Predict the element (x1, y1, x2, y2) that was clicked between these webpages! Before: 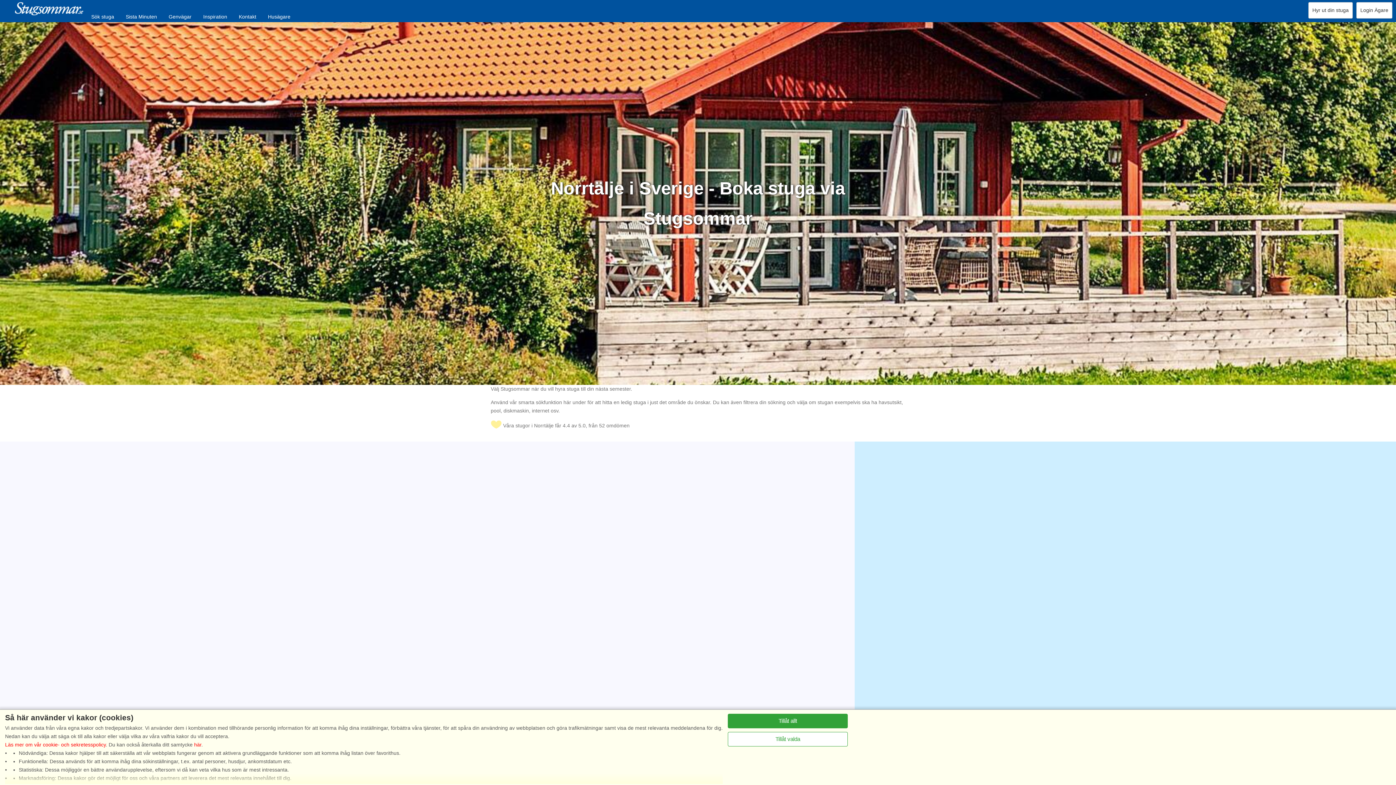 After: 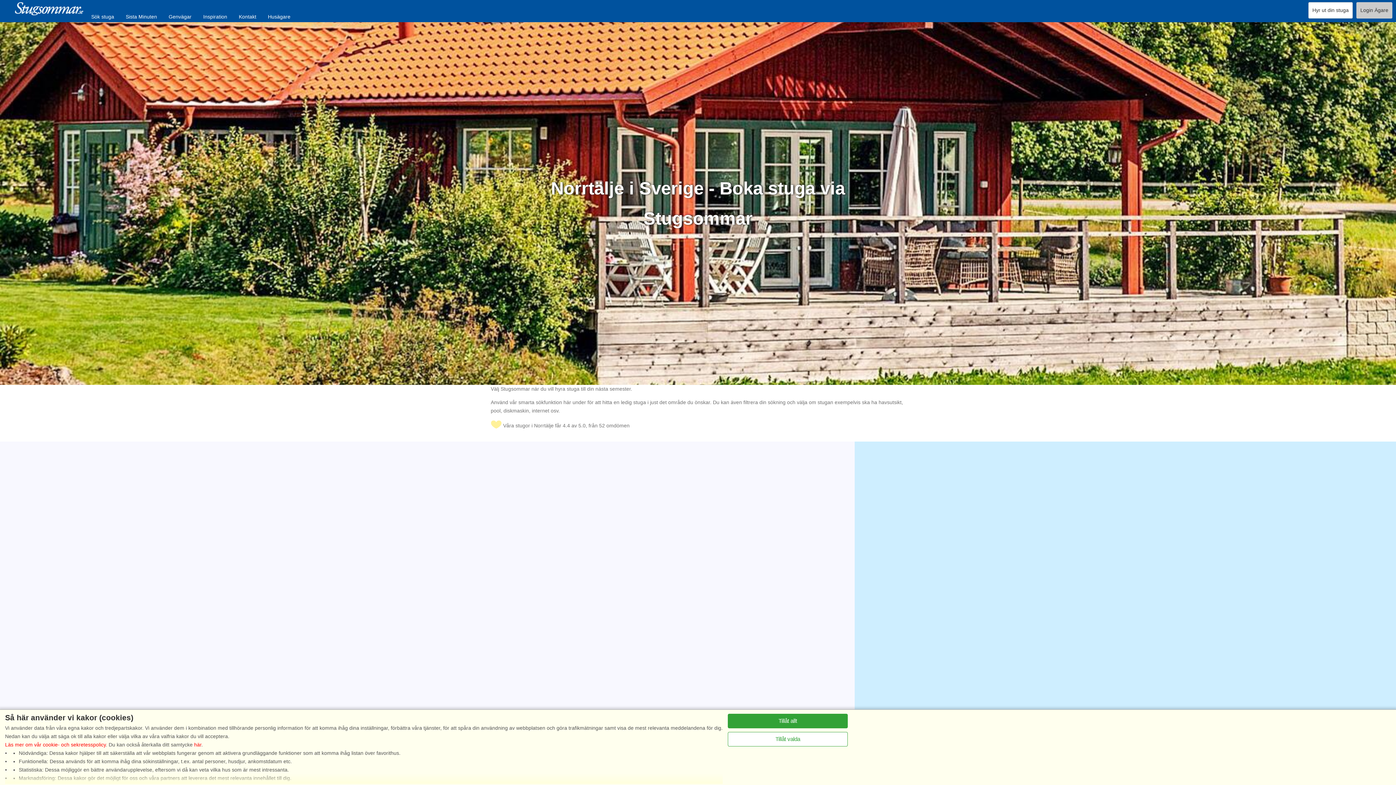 Action: label: Login Ägare bbox: (1360, 7, 1388, 13)